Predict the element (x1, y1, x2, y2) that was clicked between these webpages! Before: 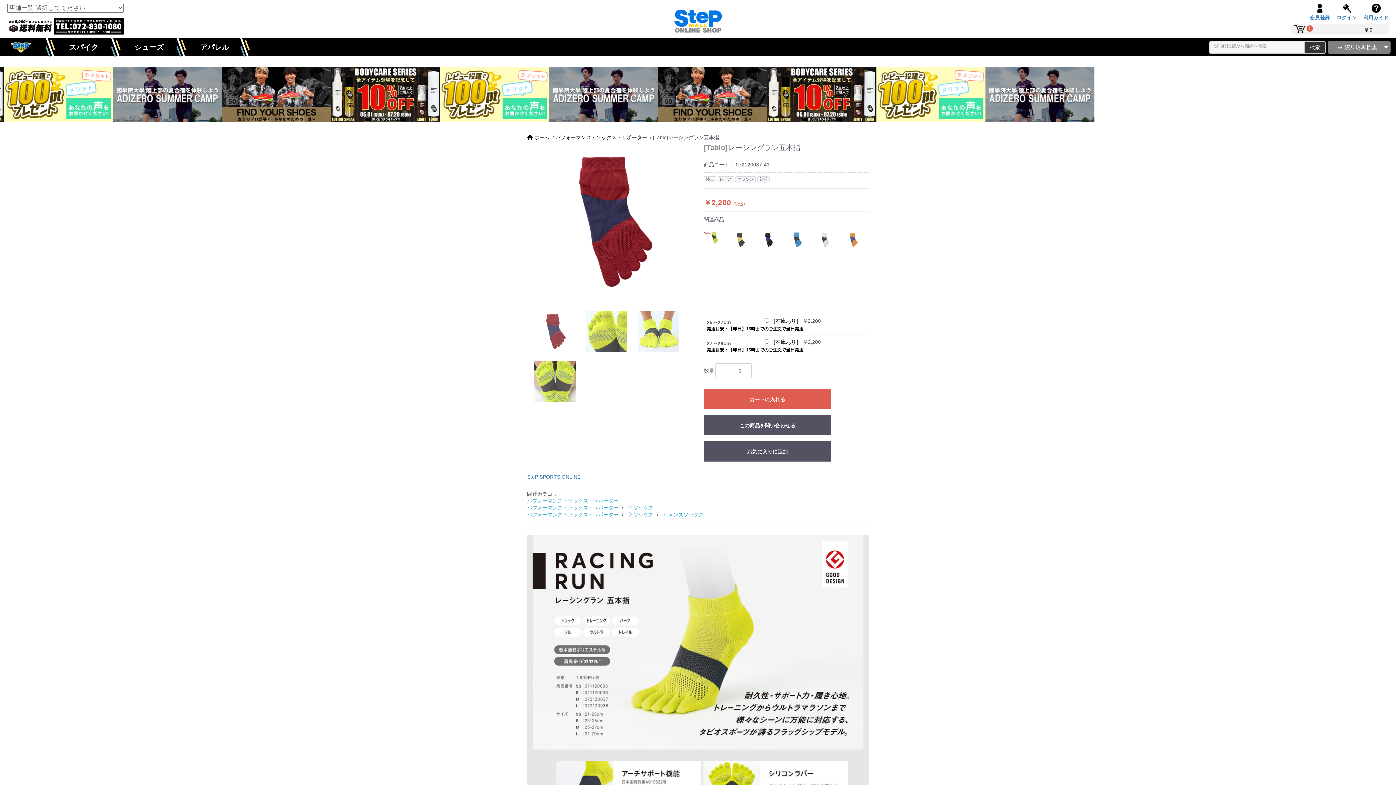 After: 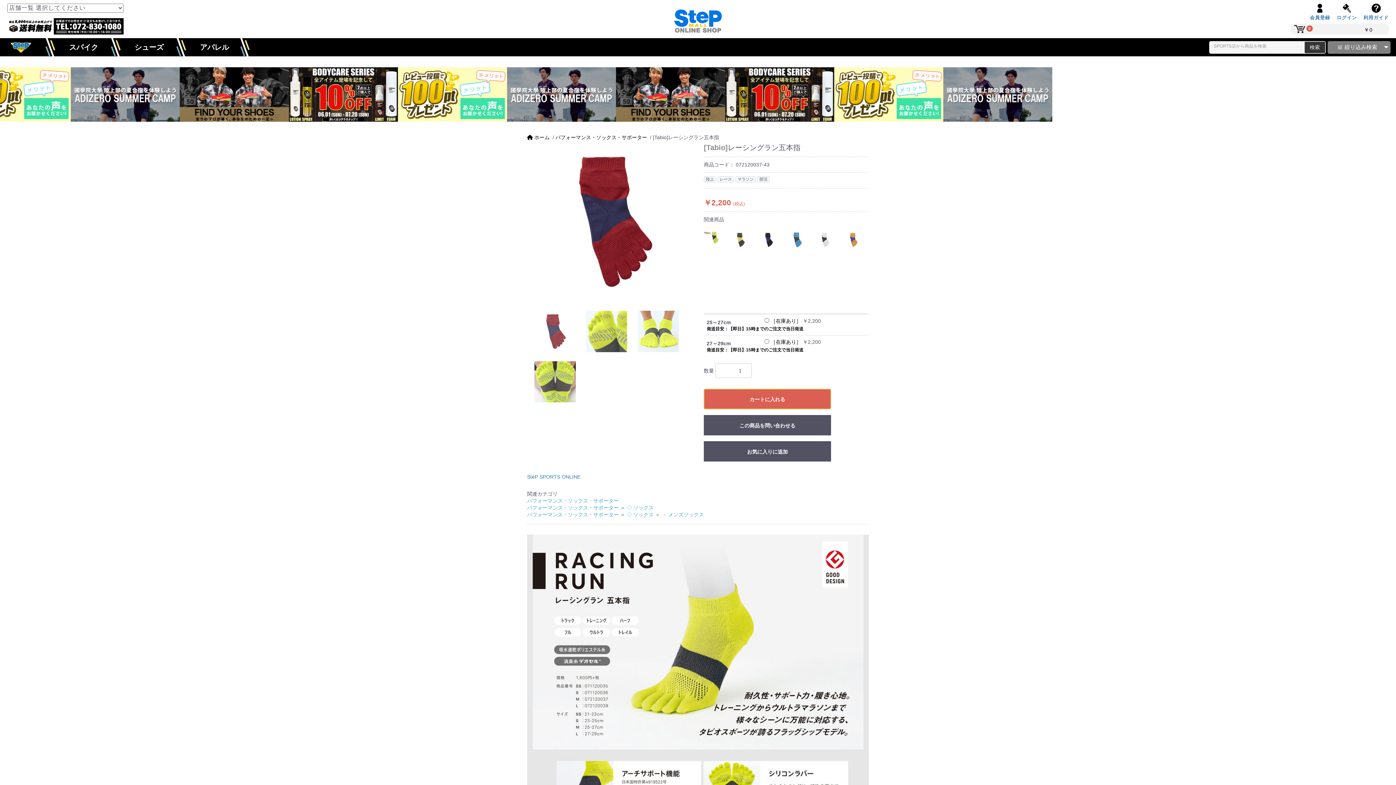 Action: bbox: (704, 389, 831, 409) label: カートに入れる